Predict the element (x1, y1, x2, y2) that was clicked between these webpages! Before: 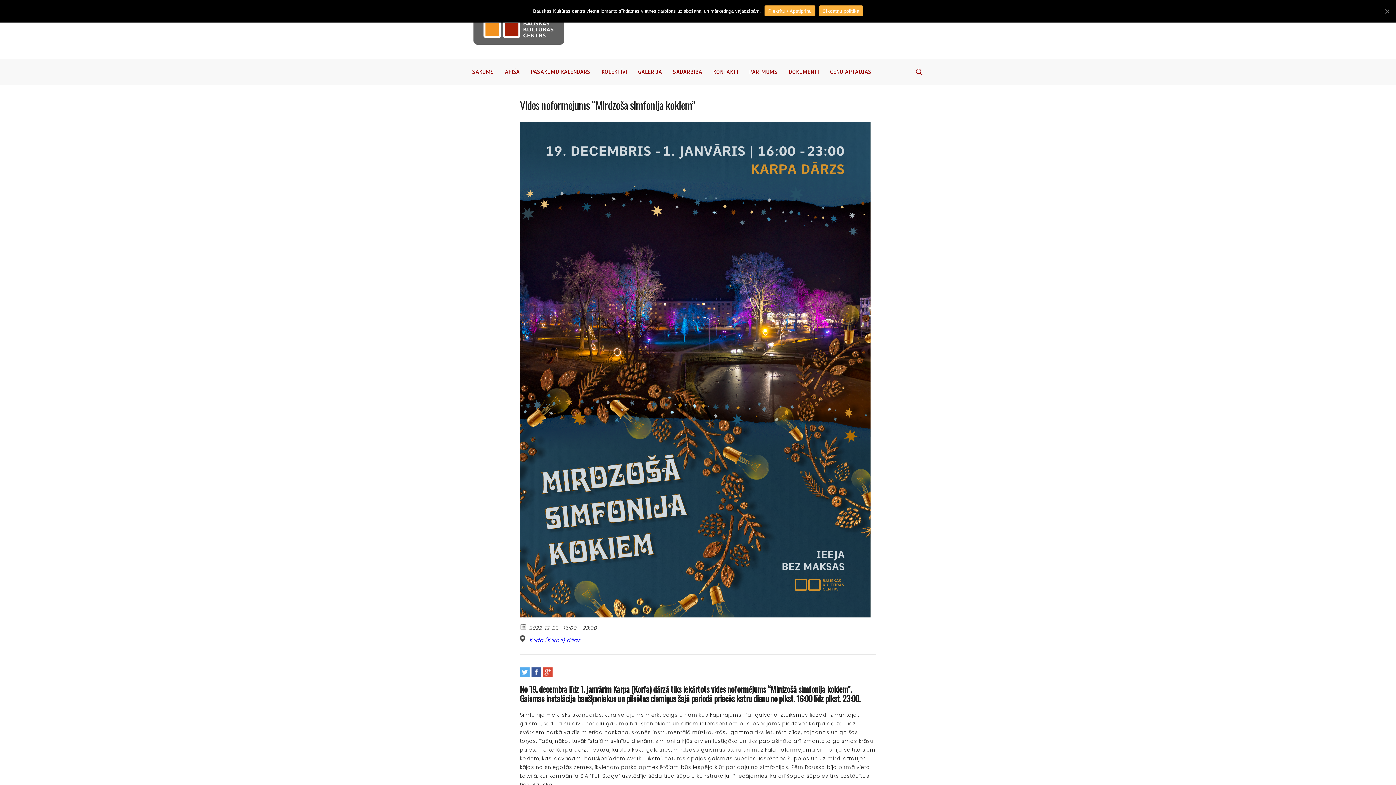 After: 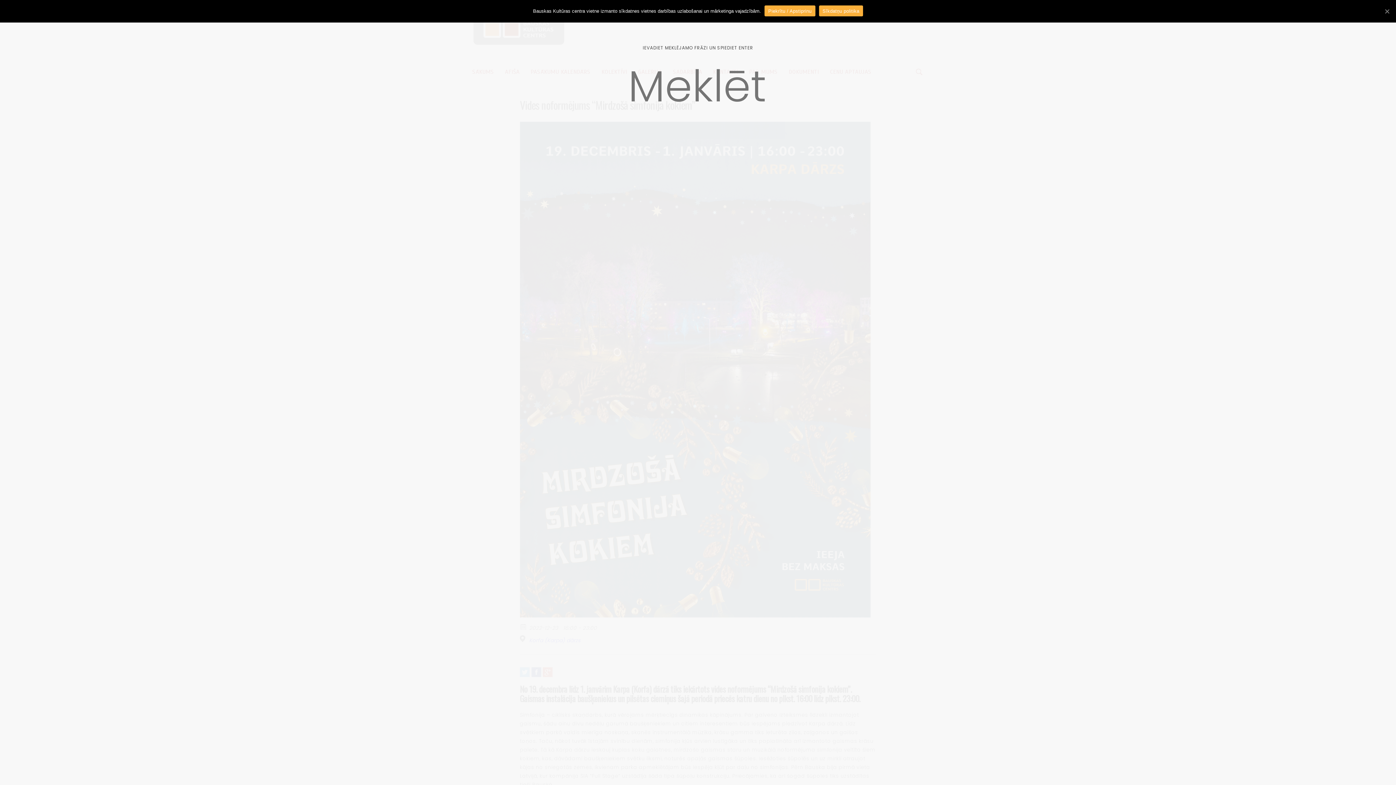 Action: bbox: (912, 59, 926, 84)